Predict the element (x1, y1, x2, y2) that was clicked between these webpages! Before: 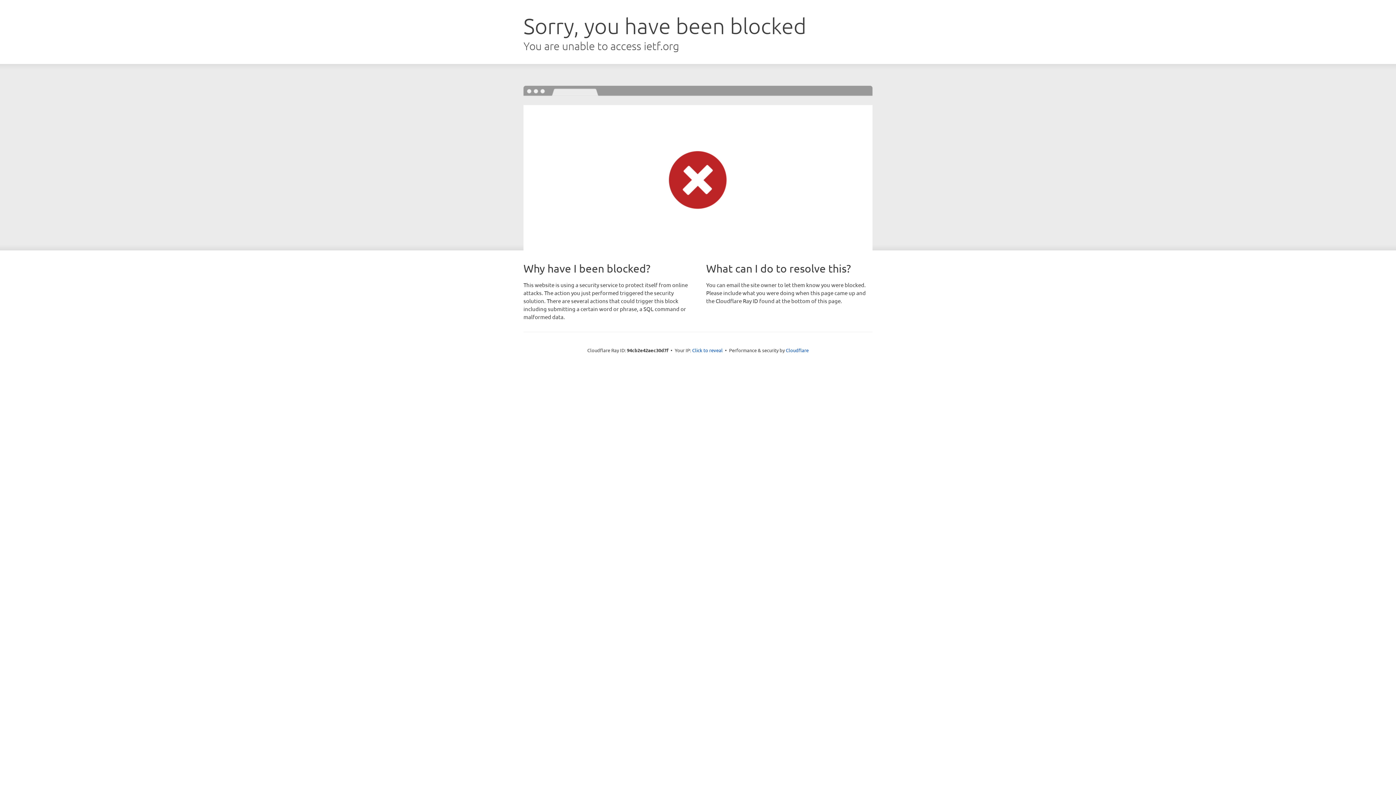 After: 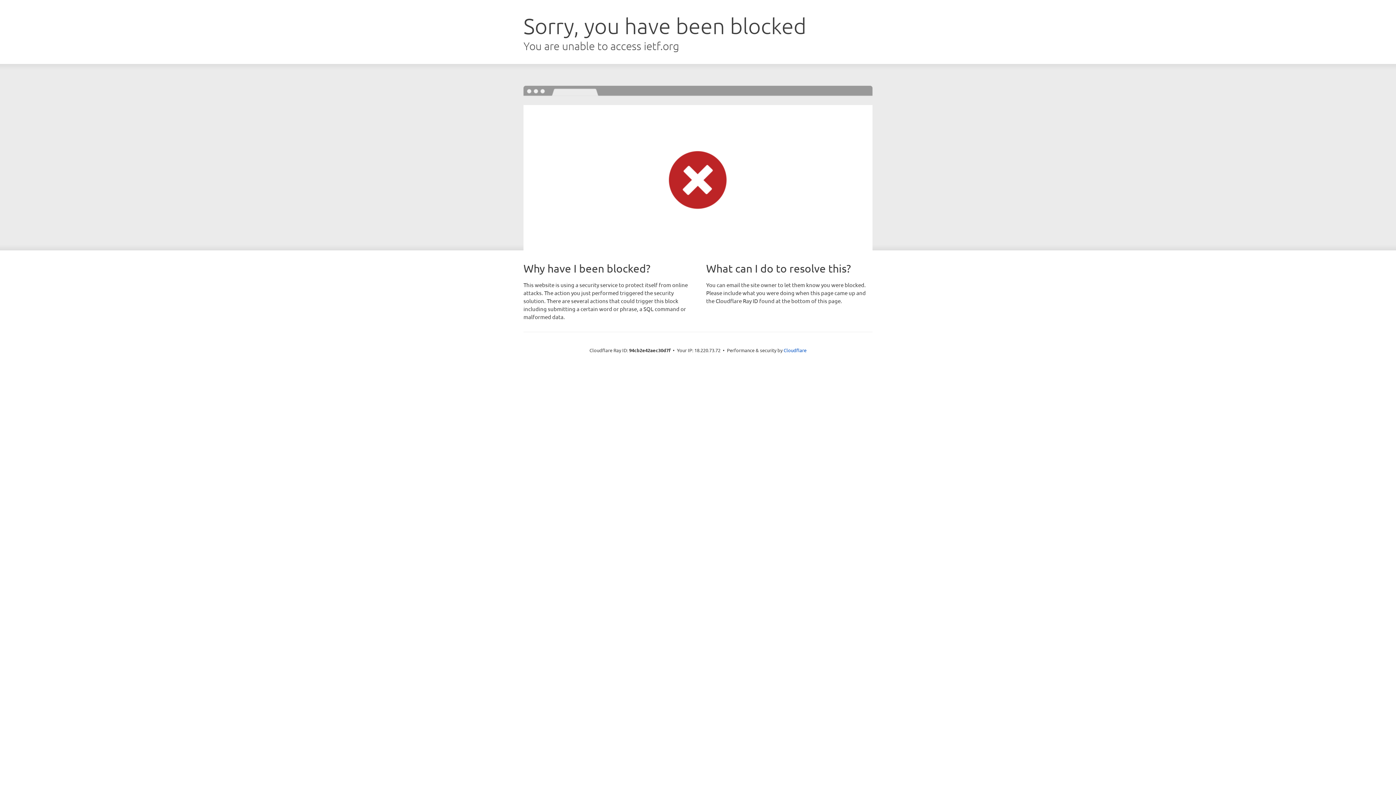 Action: bbox: (692, 346, 722, 353) label: Click to reveal